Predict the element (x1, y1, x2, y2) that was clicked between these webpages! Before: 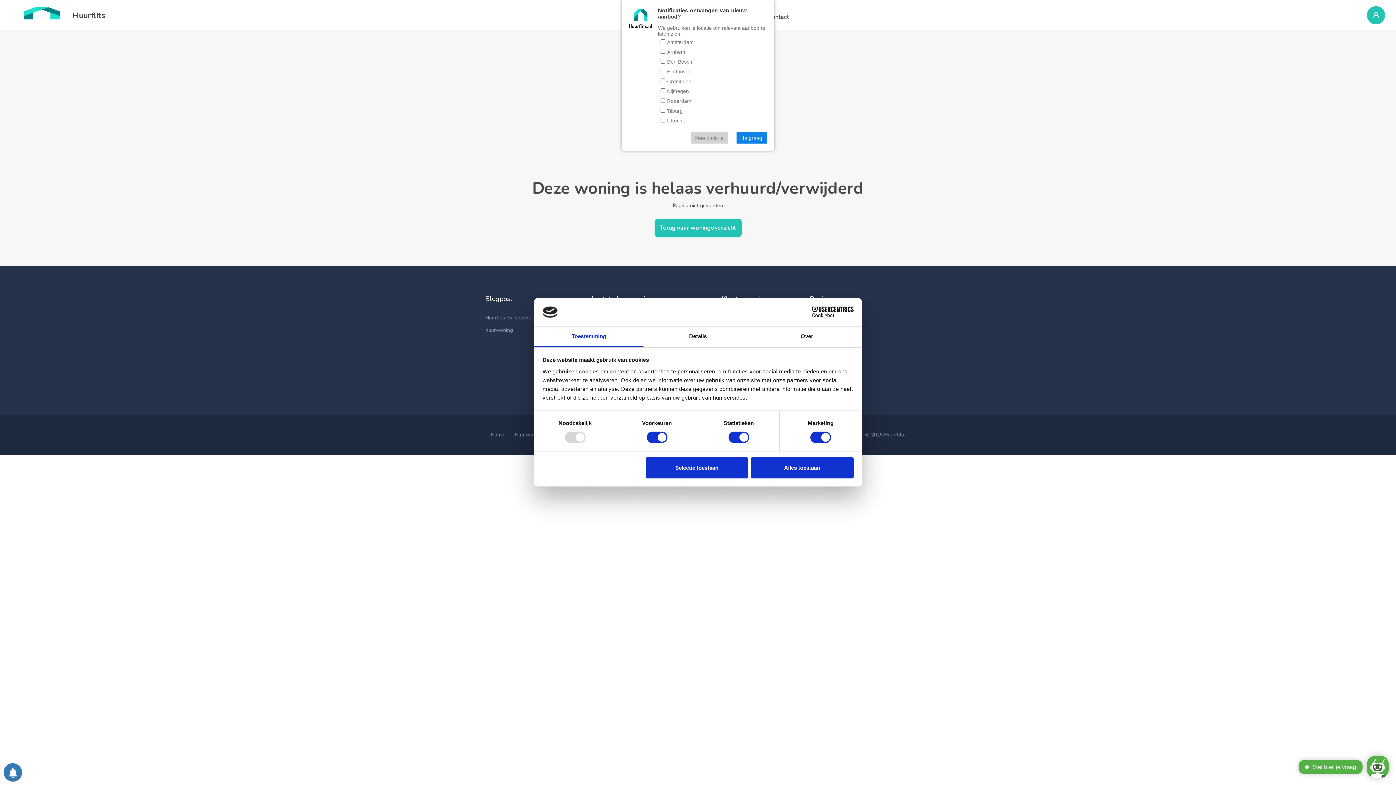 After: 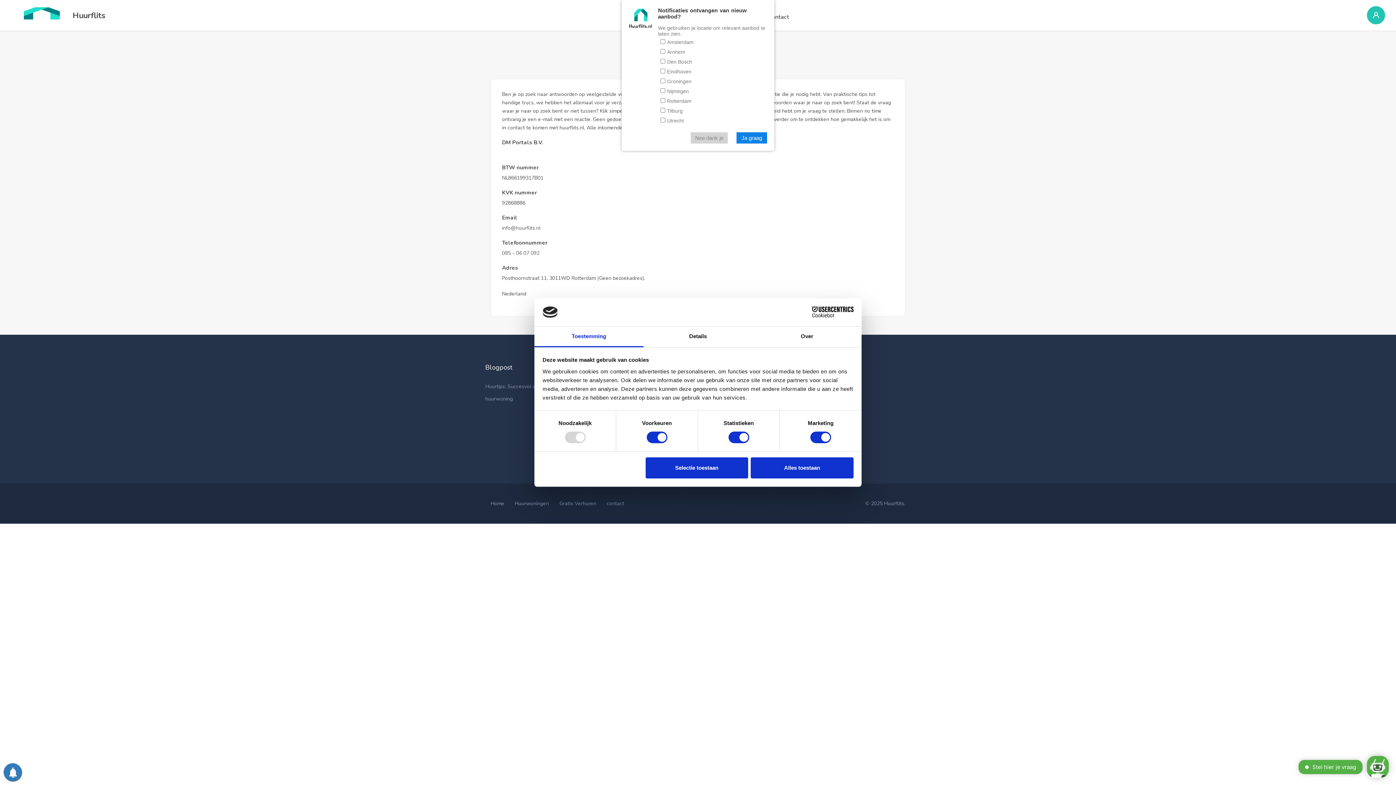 Action: bbox: (764, 0, 796, 30) label: Contact